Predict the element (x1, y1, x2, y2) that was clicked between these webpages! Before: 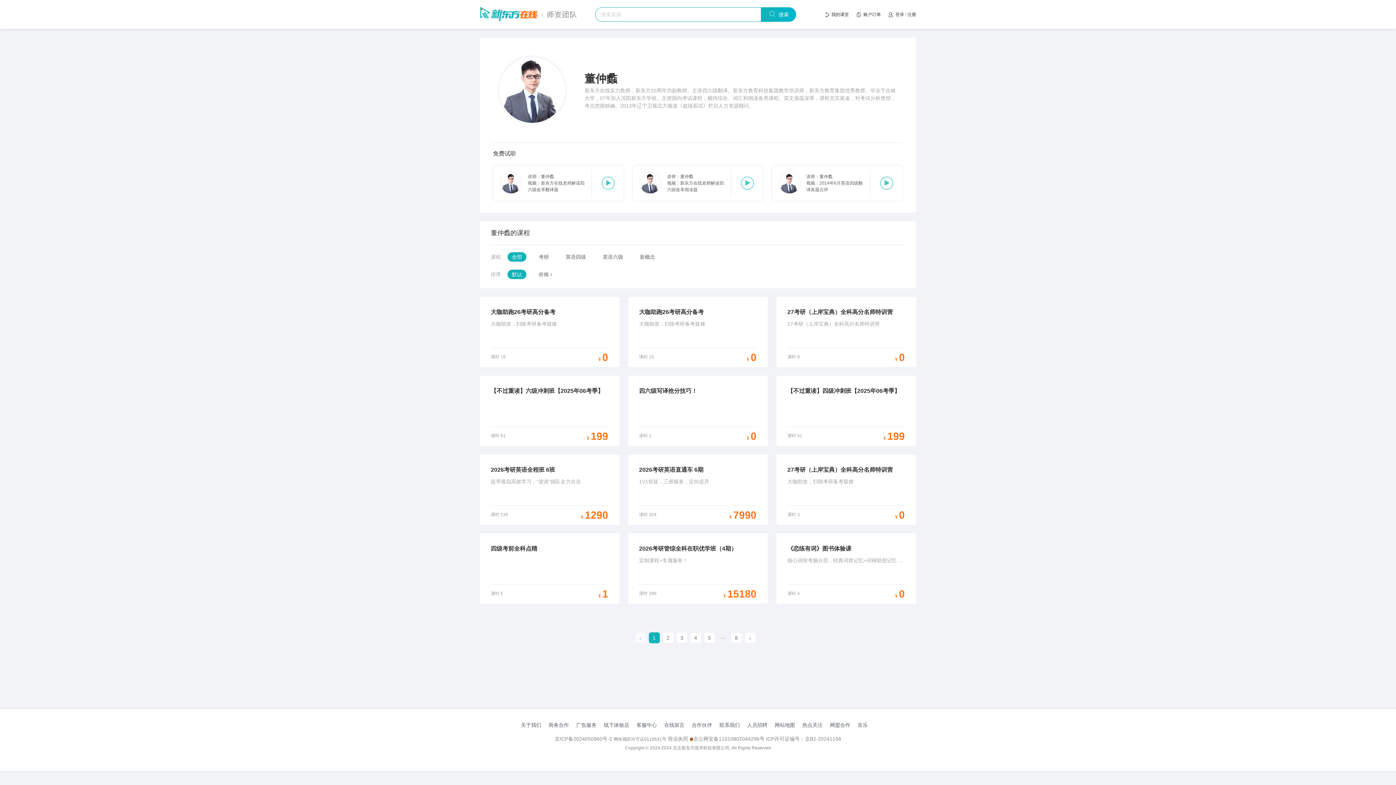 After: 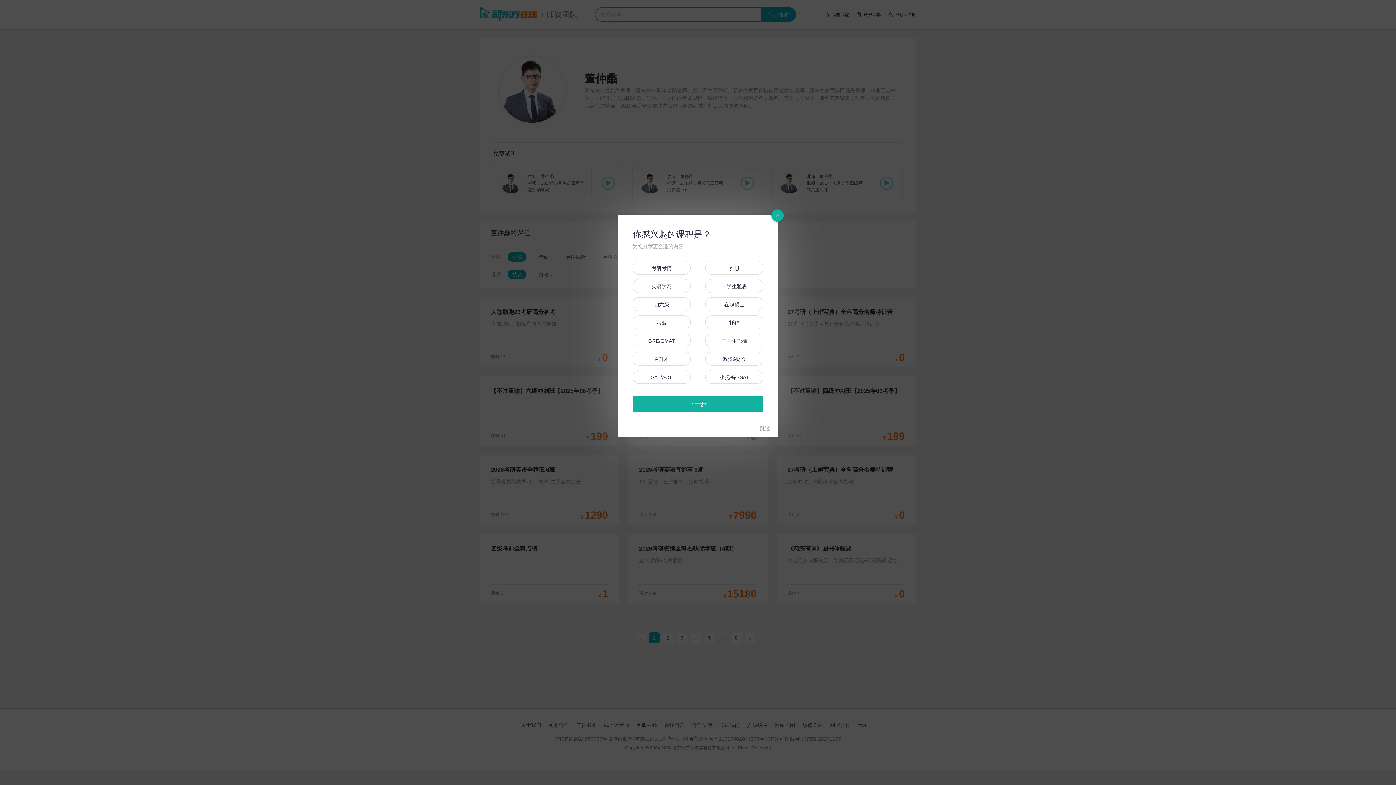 Action: bbox: (907, 0, 916, 29) label: 注册